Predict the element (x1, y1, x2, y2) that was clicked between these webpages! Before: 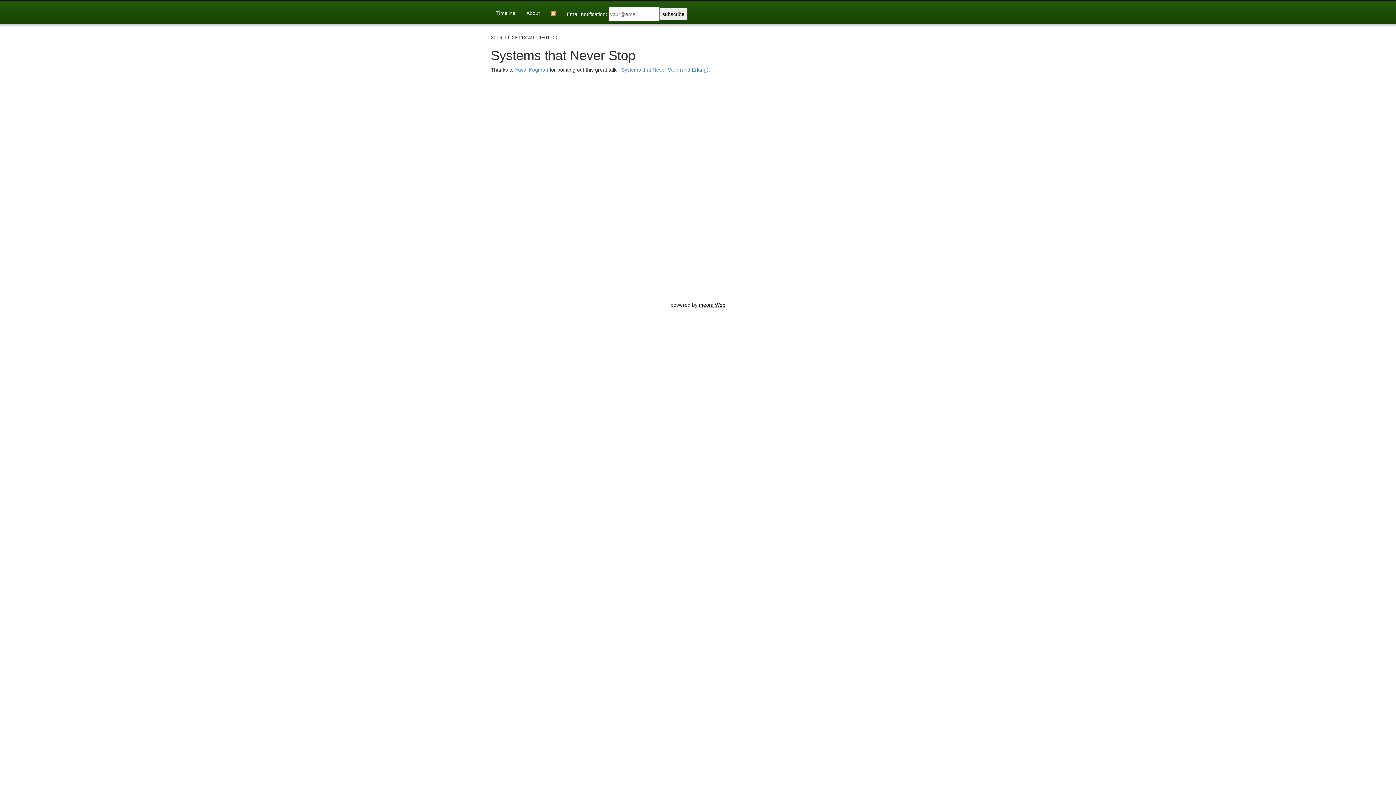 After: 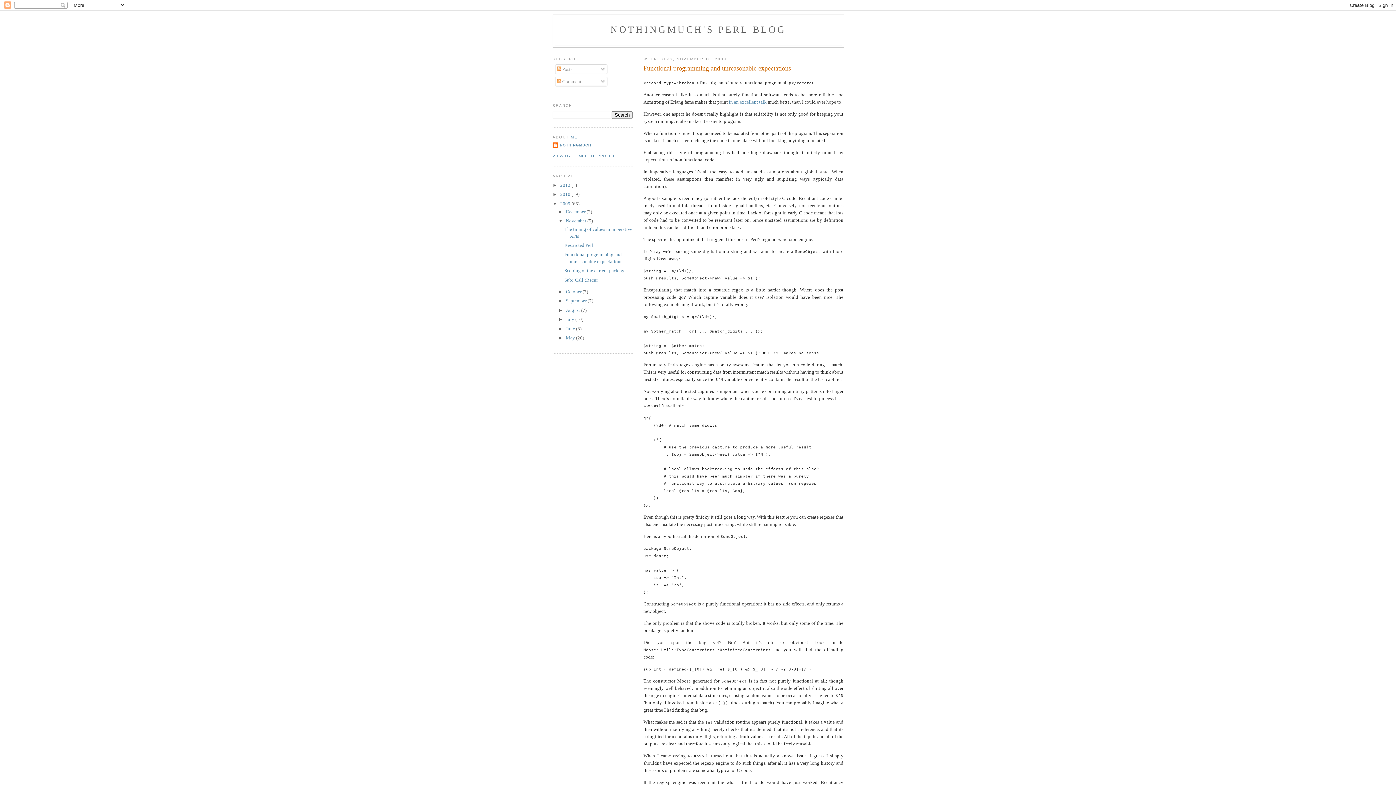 Action: label: Yuval Kogman bbox: (515, 66, 548, 72)